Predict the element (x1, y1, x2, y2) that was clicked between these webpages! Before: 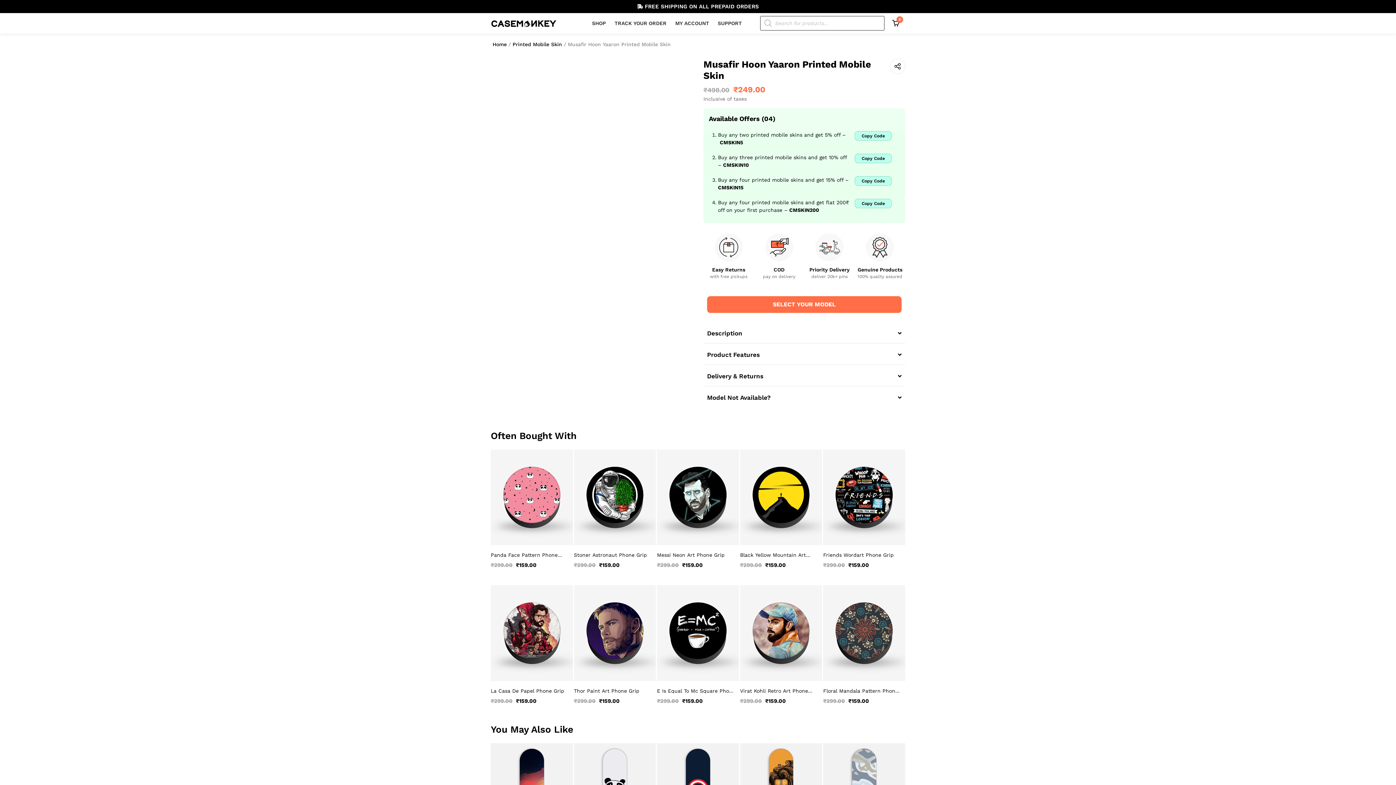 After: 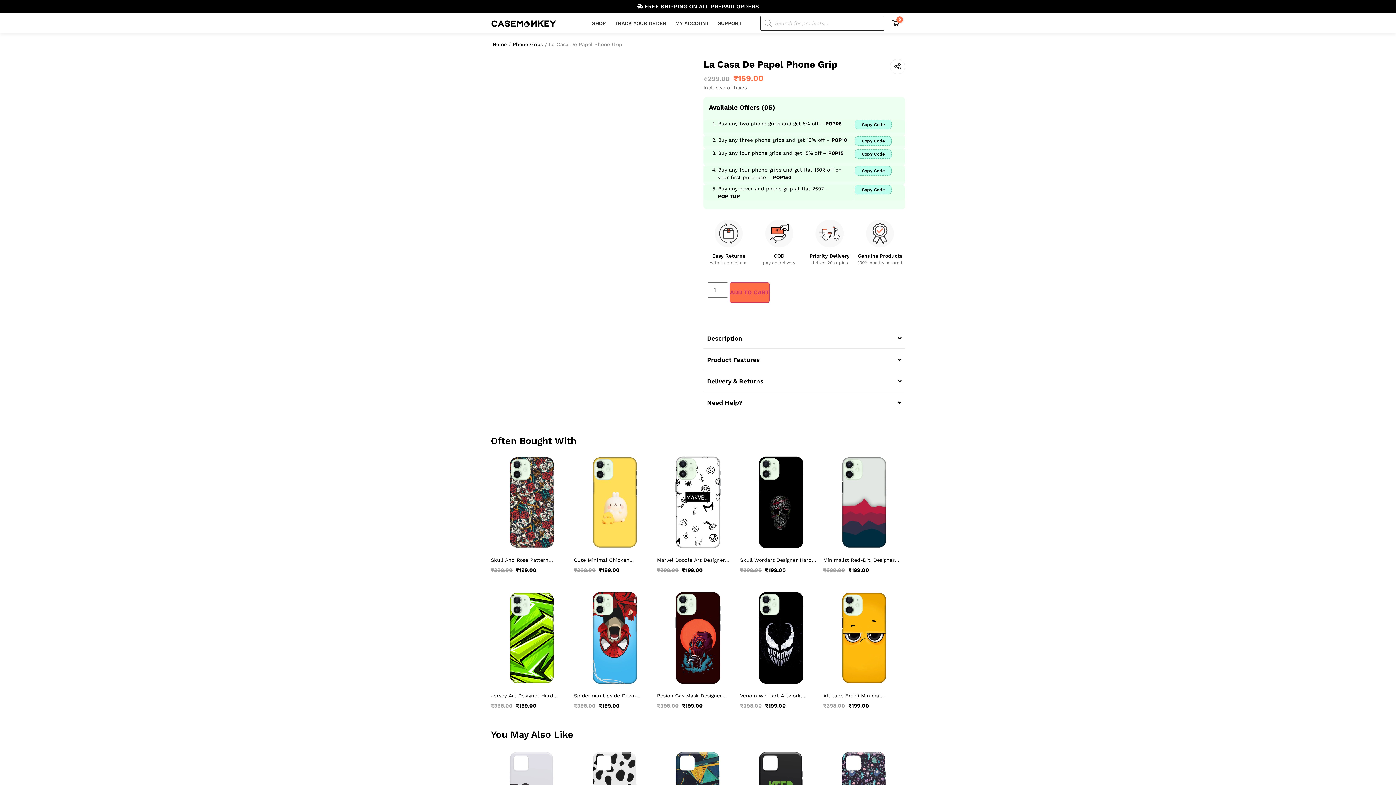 Action: bbox: (490, 585, 572, 681)